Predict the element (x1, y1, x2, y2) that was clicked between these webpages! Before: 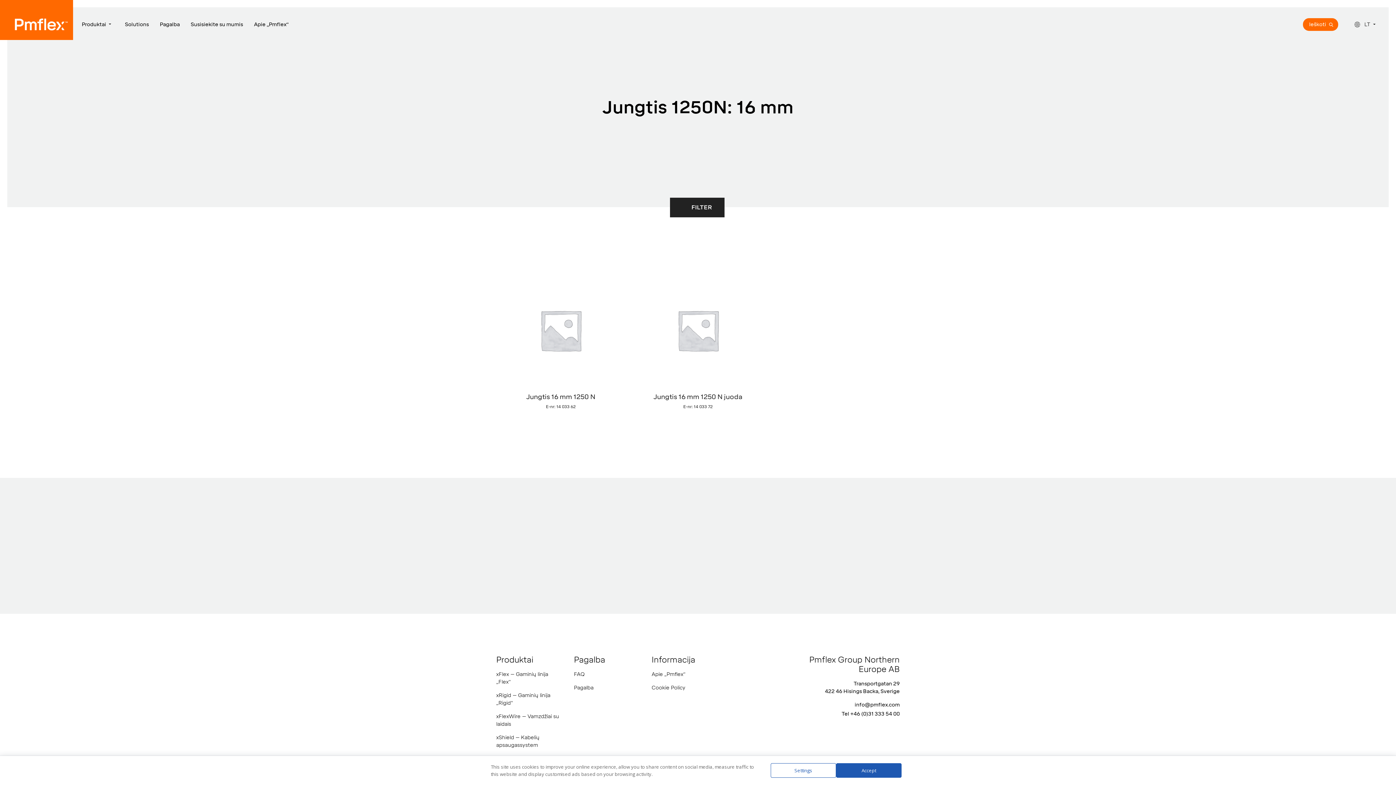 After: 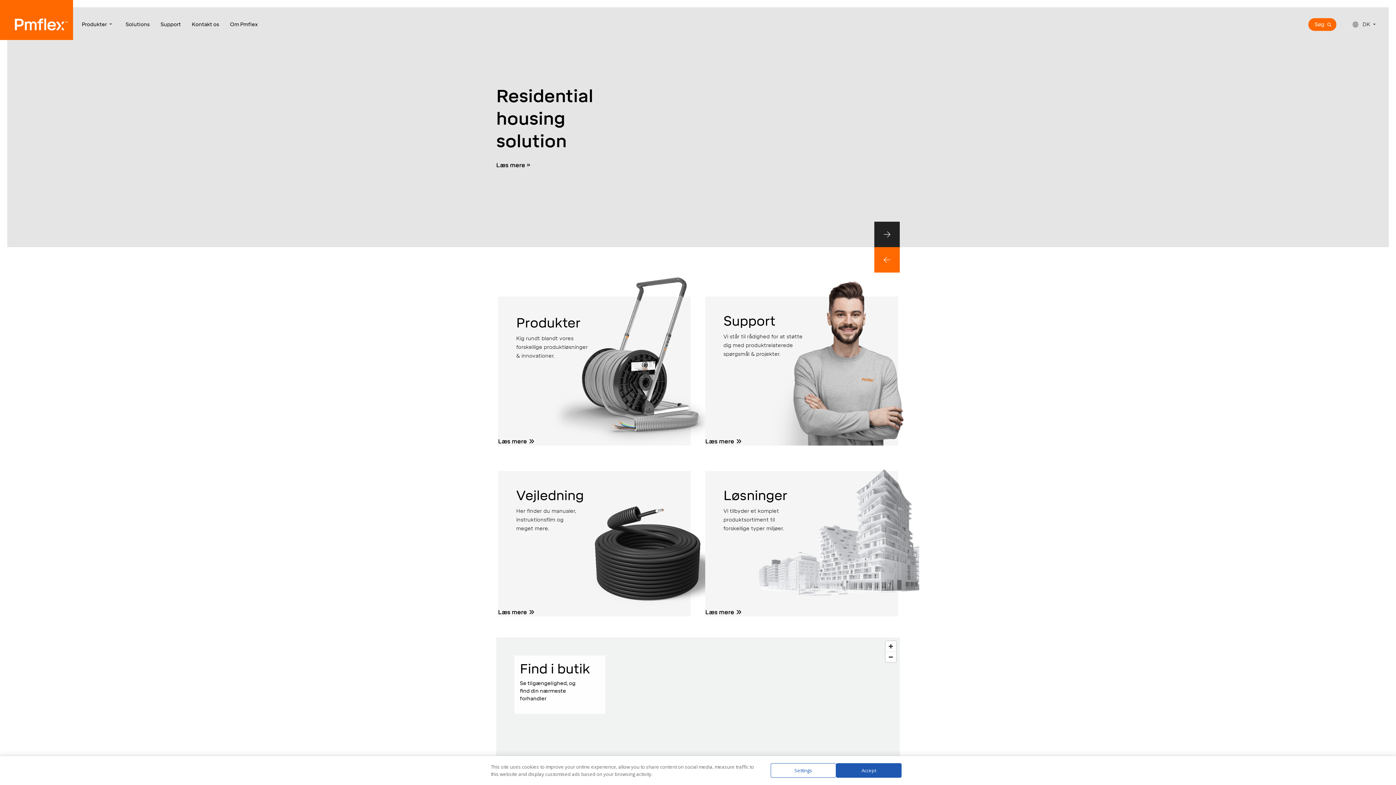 Action: label: DK bbox: (1354, 47, 1382, 54)